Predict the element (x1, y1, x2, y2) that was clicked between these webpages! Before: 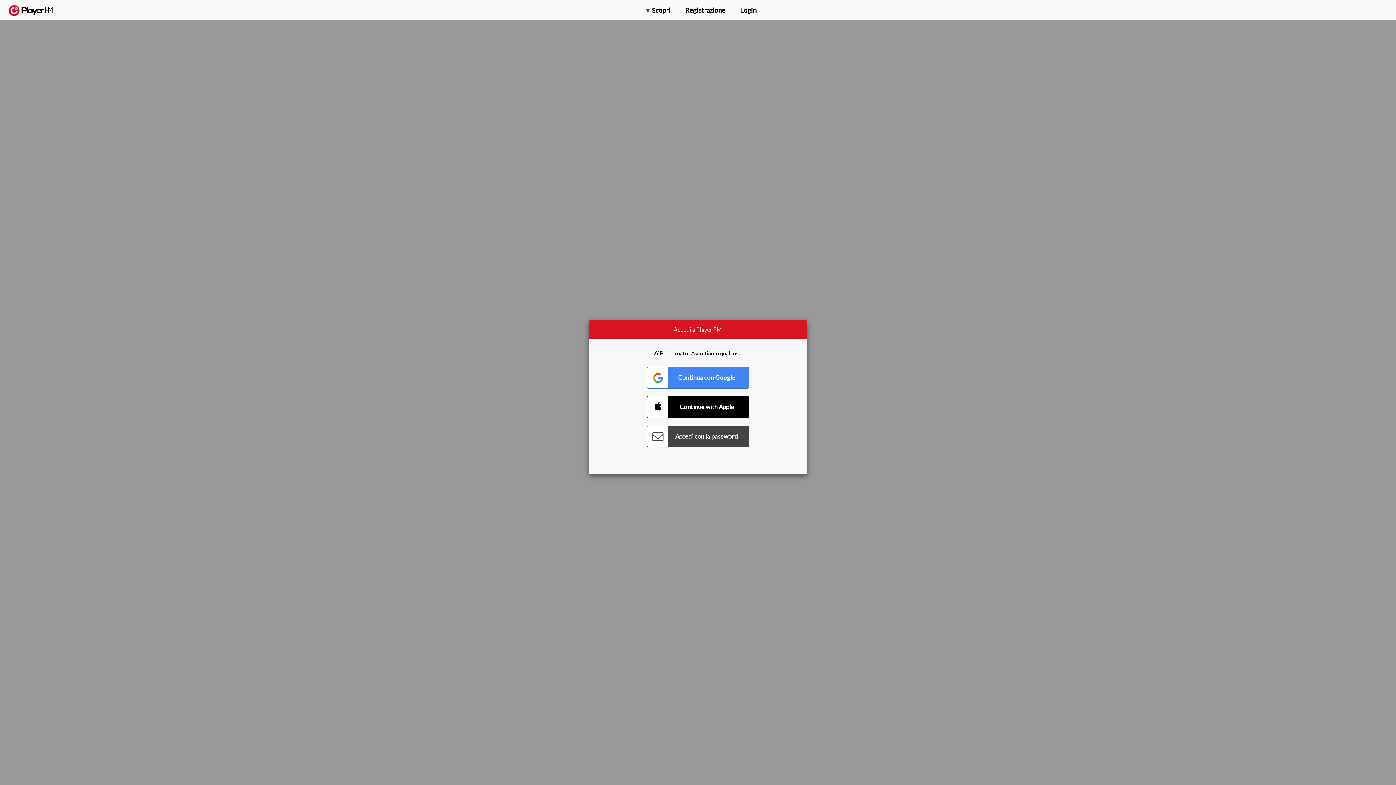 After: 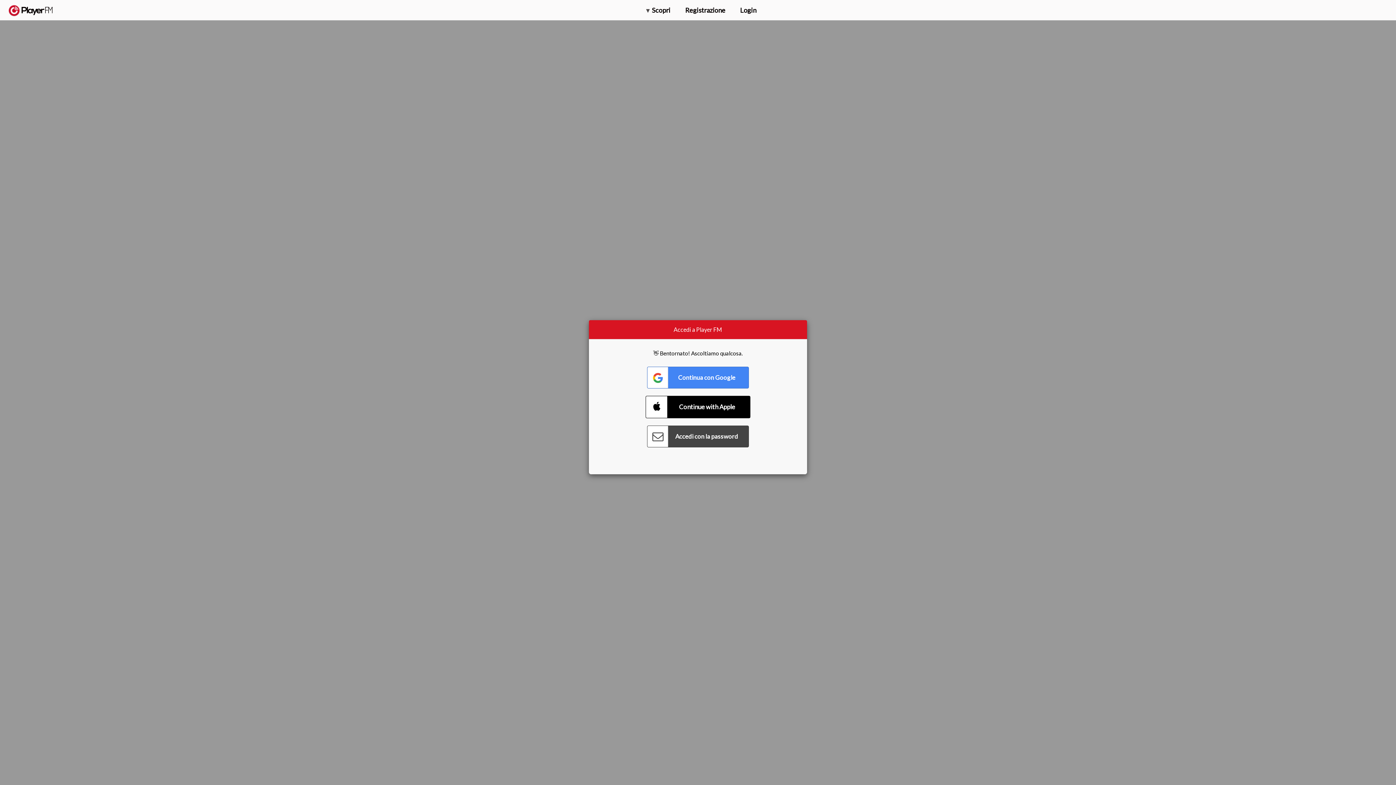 Action: label: Connect with Apple bbox: (647, 396, 749, 418)